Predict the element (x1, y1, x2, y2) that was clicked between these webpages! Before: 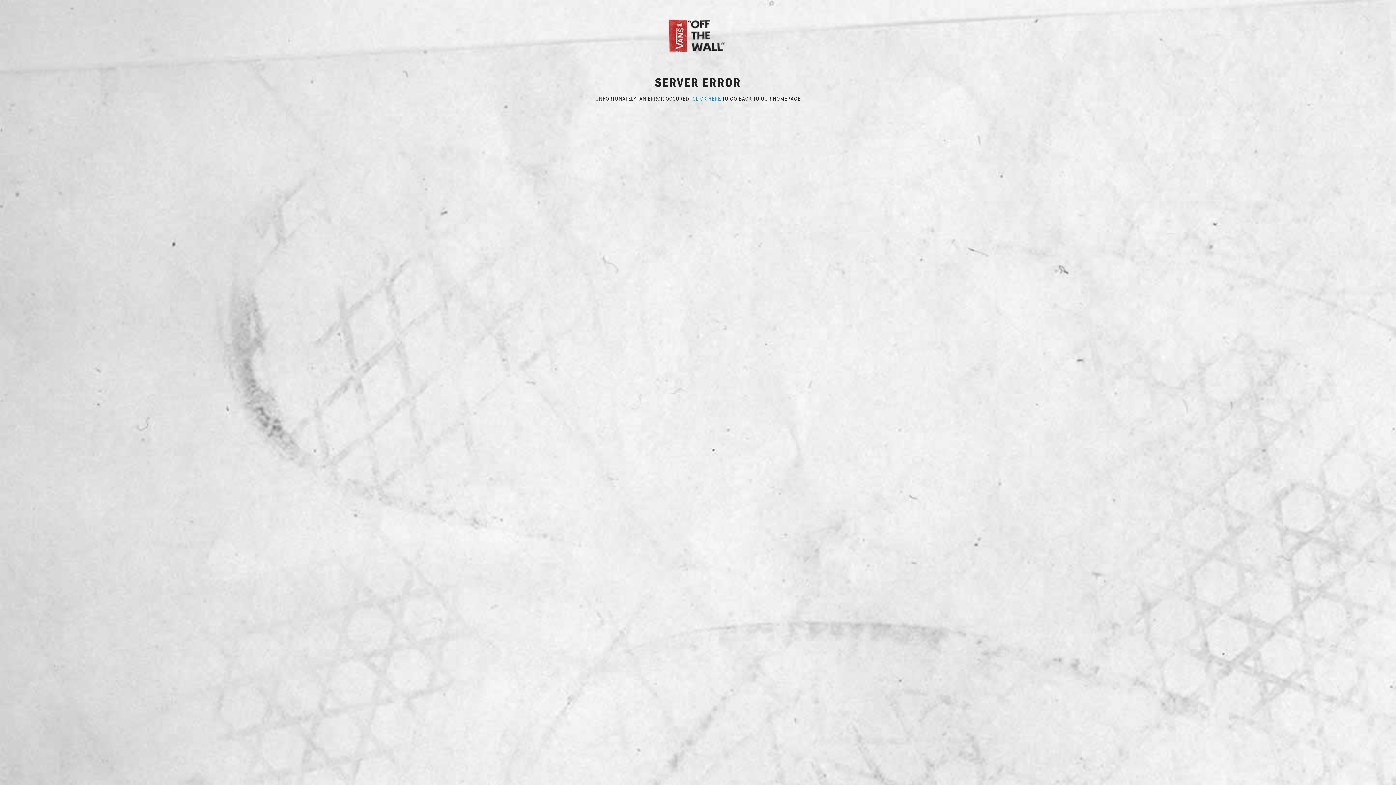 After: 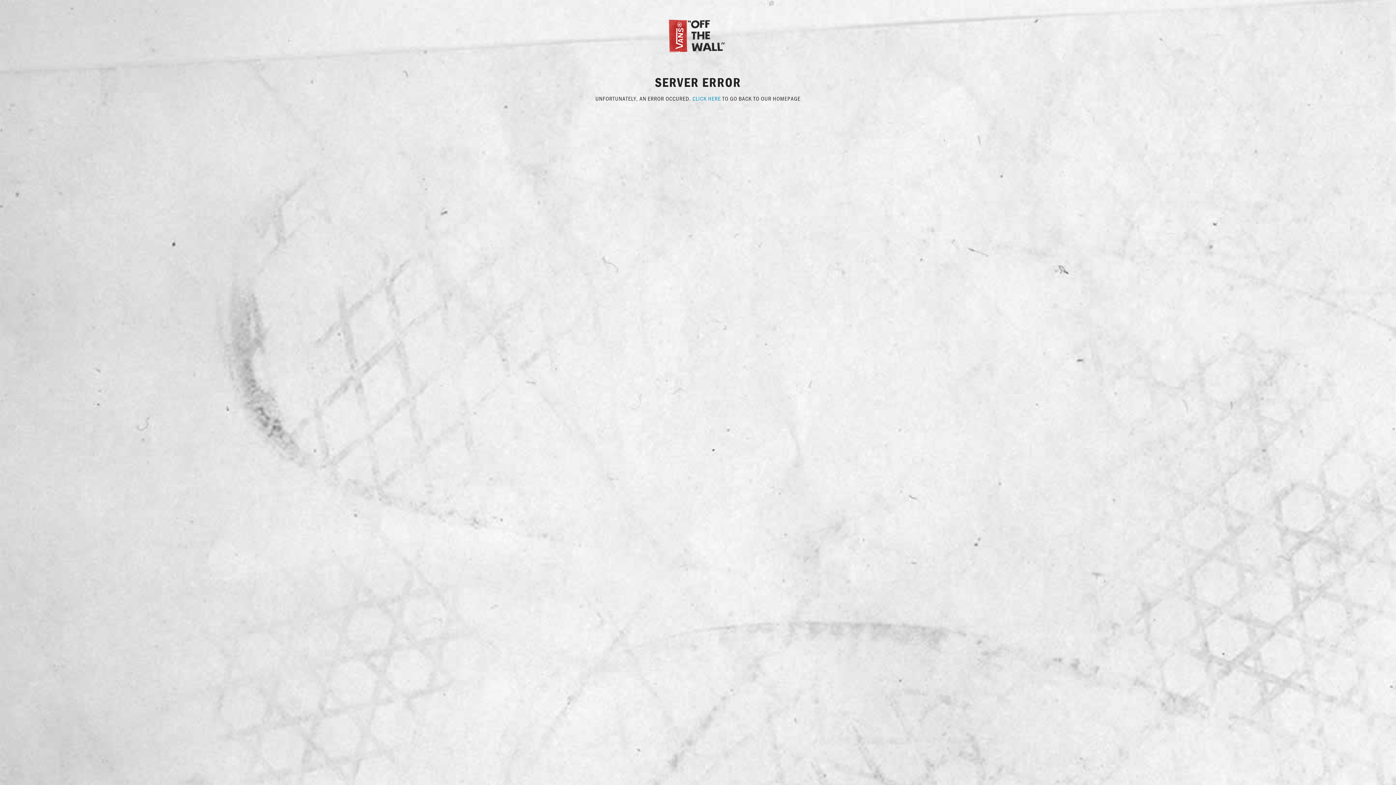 Action: label: CLICK HERE bbox: (692, 94, 721, 102)